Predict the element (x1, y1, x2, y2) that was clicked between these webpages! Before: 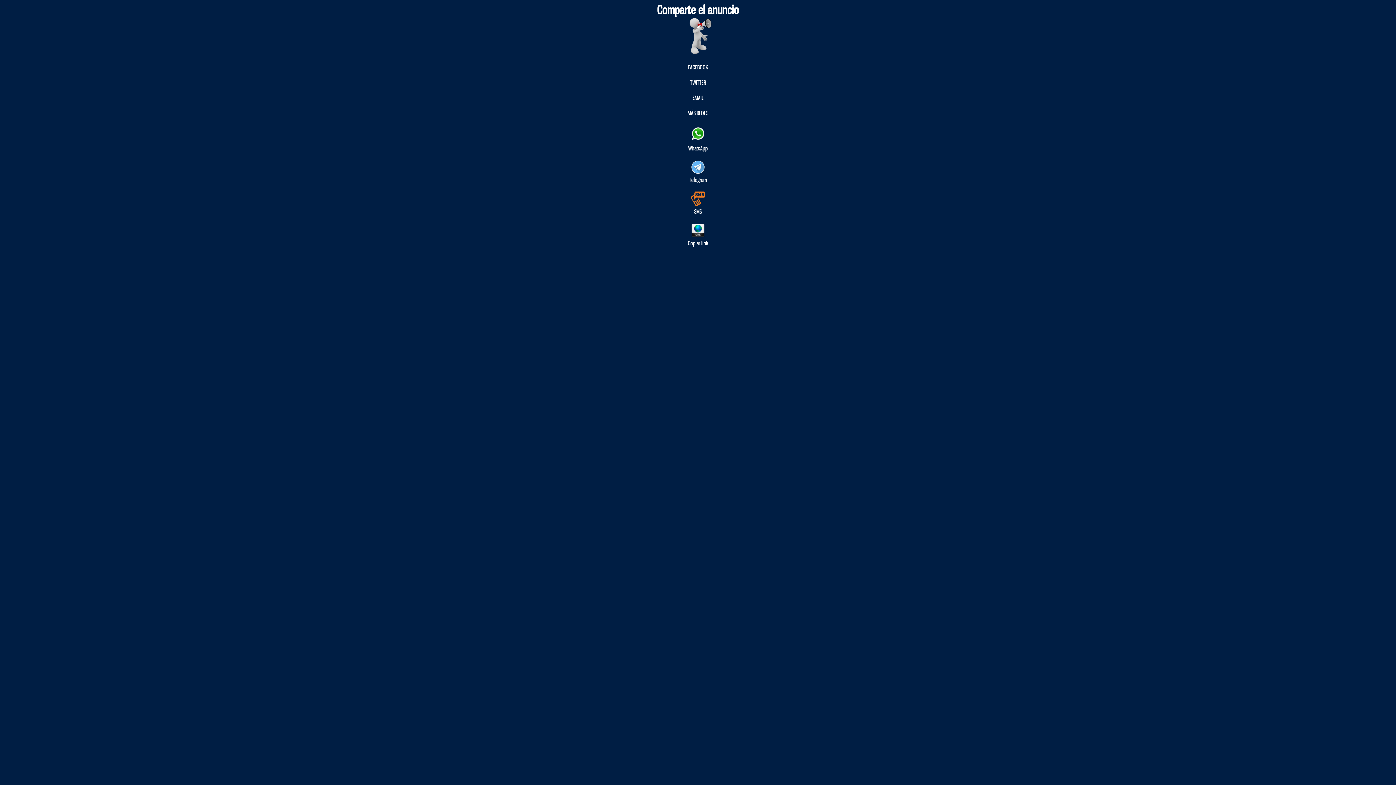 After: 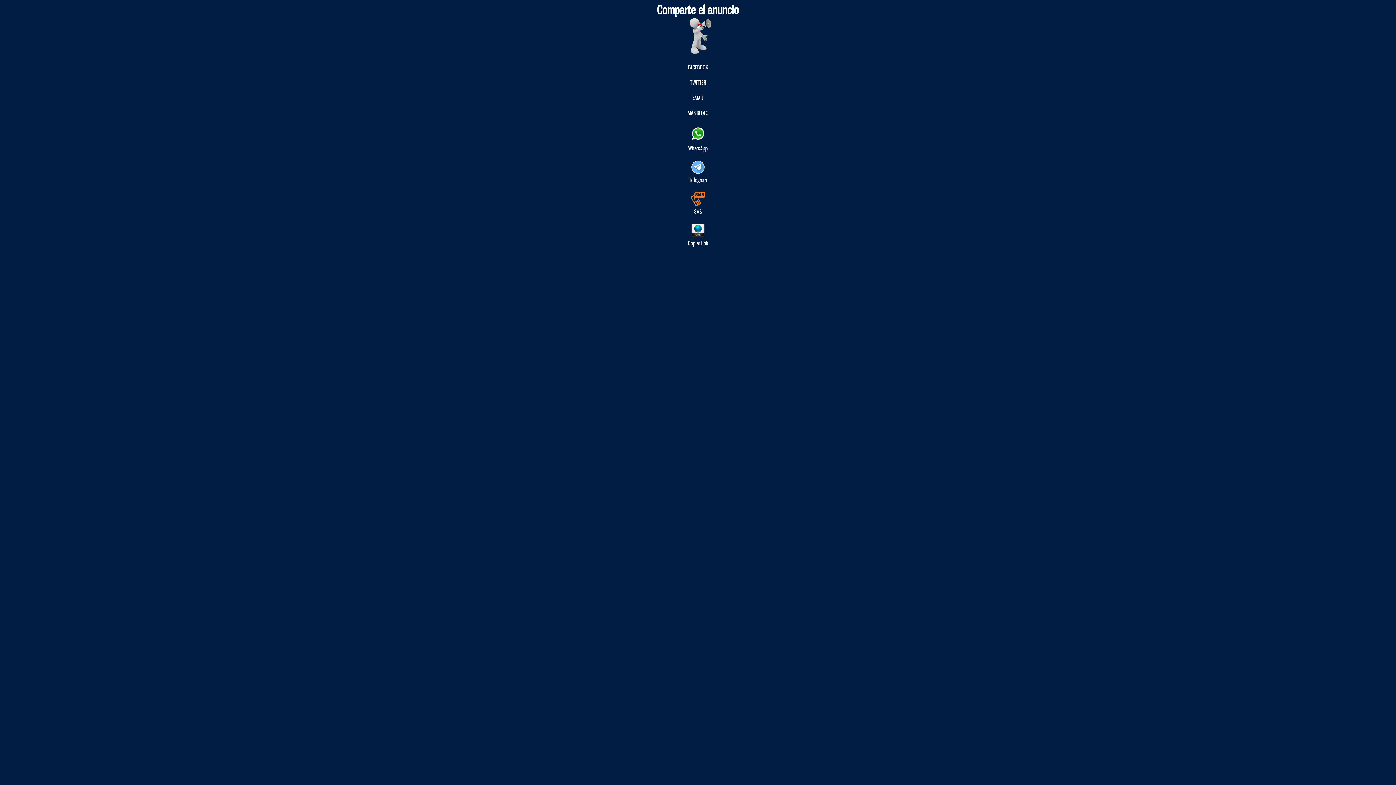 Action: bbox: (688, 144, 708, 152) label: WhatsApp